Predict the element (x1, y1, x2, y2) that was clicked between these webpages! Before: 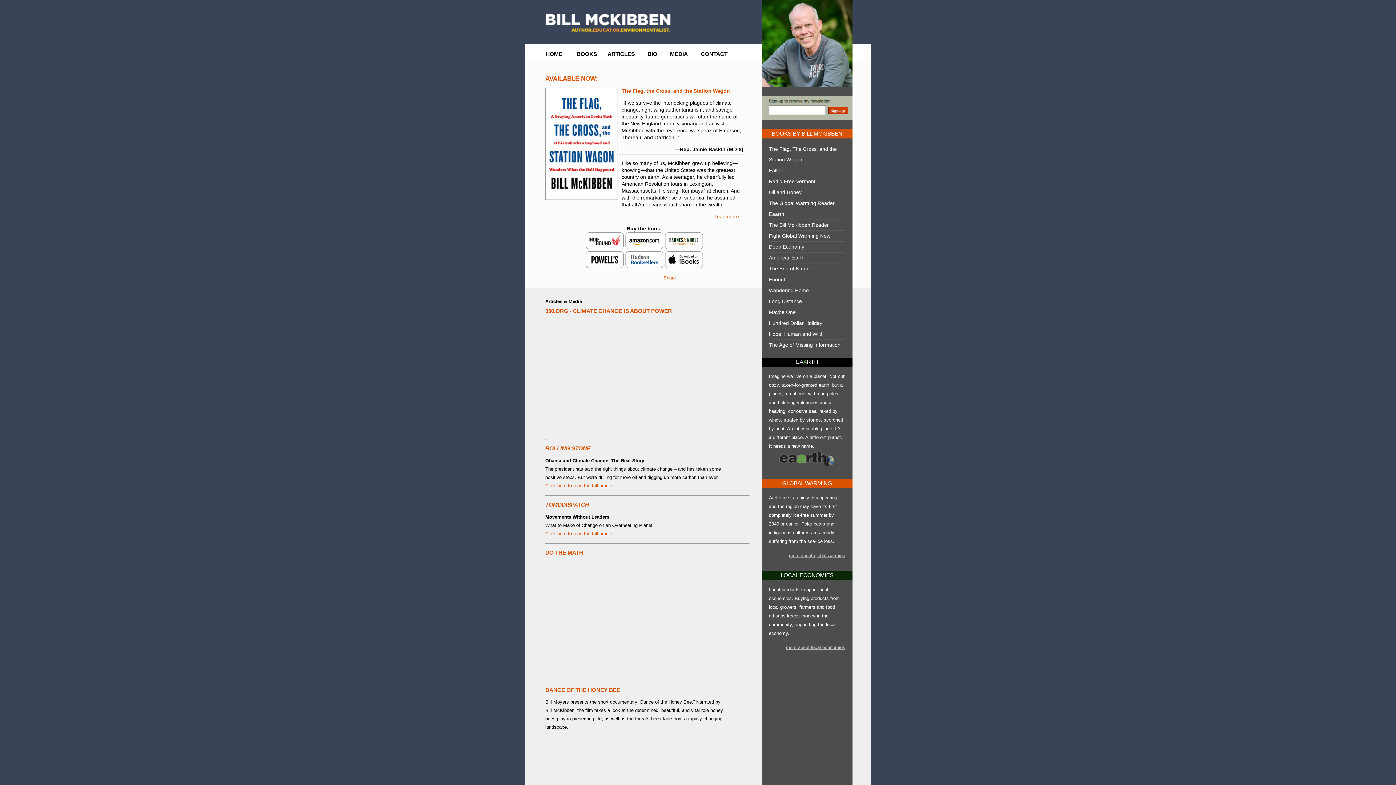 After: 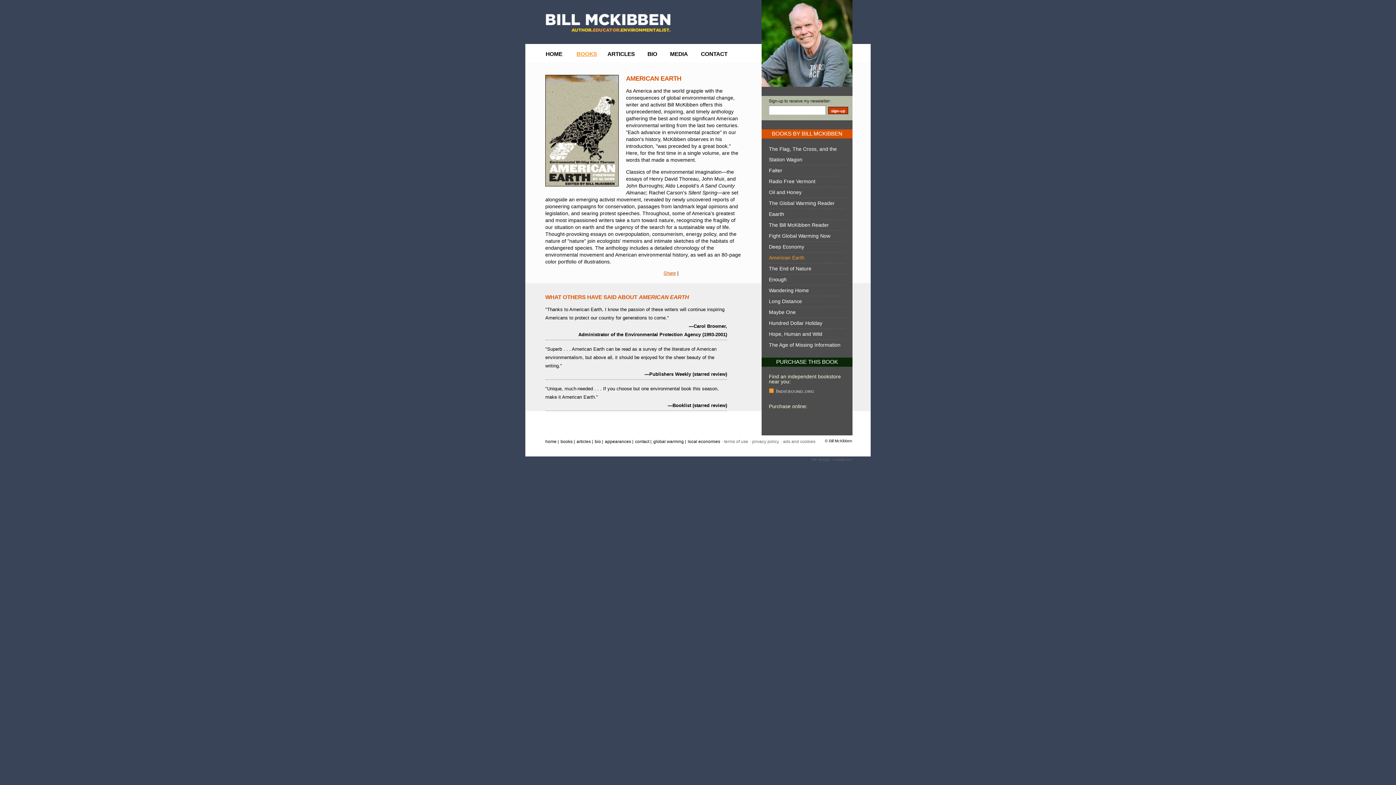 Action: bbox: (769, 254, 804, 260) label: American Earth